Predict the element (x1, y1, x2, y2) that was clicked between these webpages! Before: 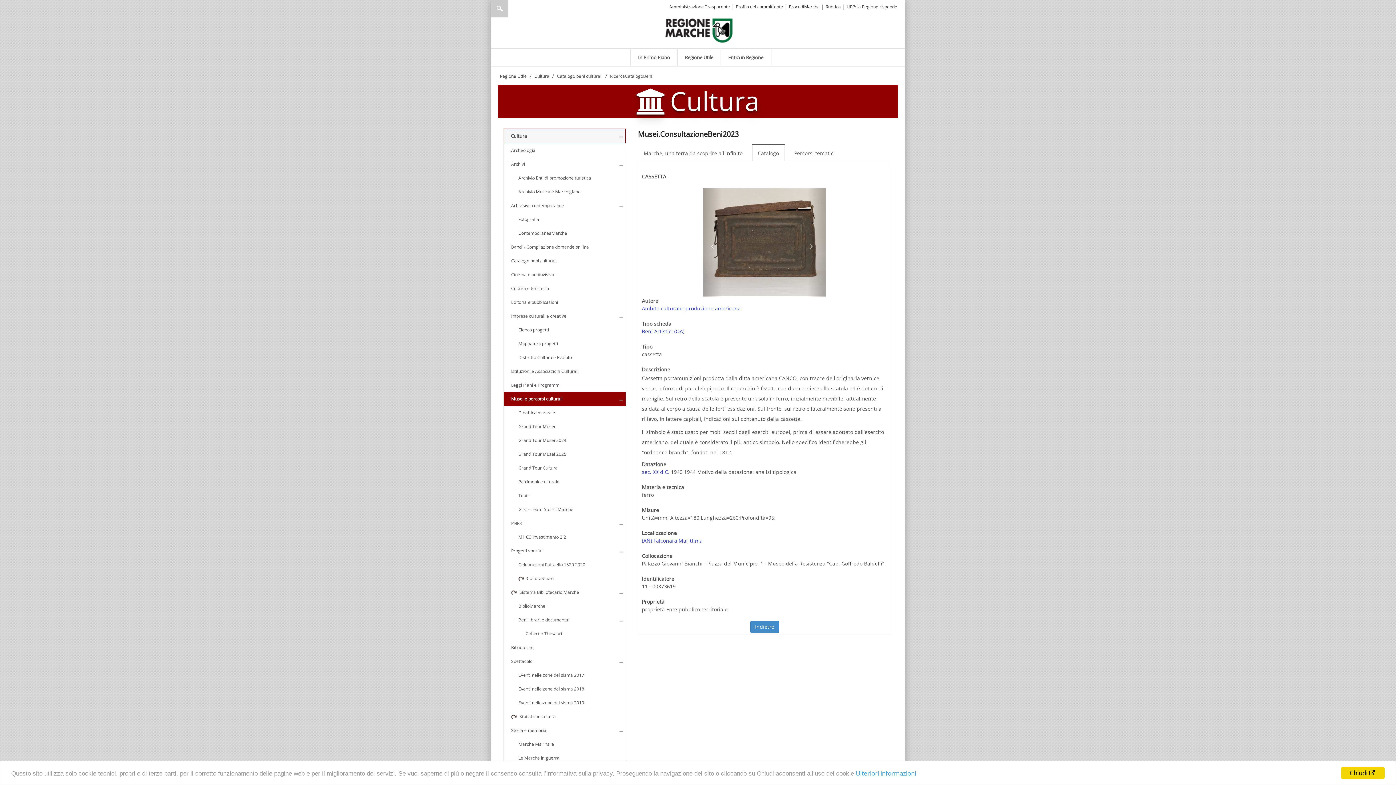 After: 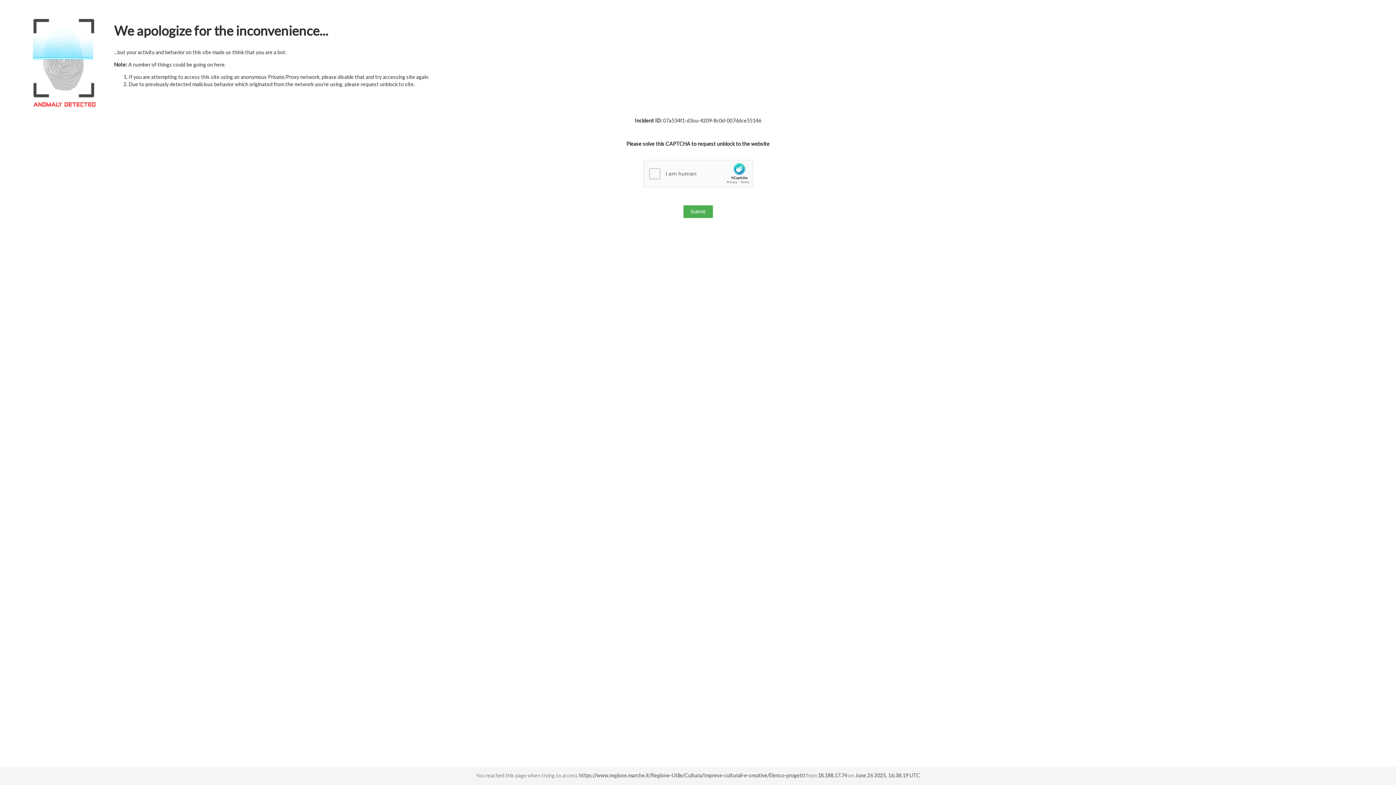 Action: label: Elenco progetti bbox: (504, 323, 625, 337)